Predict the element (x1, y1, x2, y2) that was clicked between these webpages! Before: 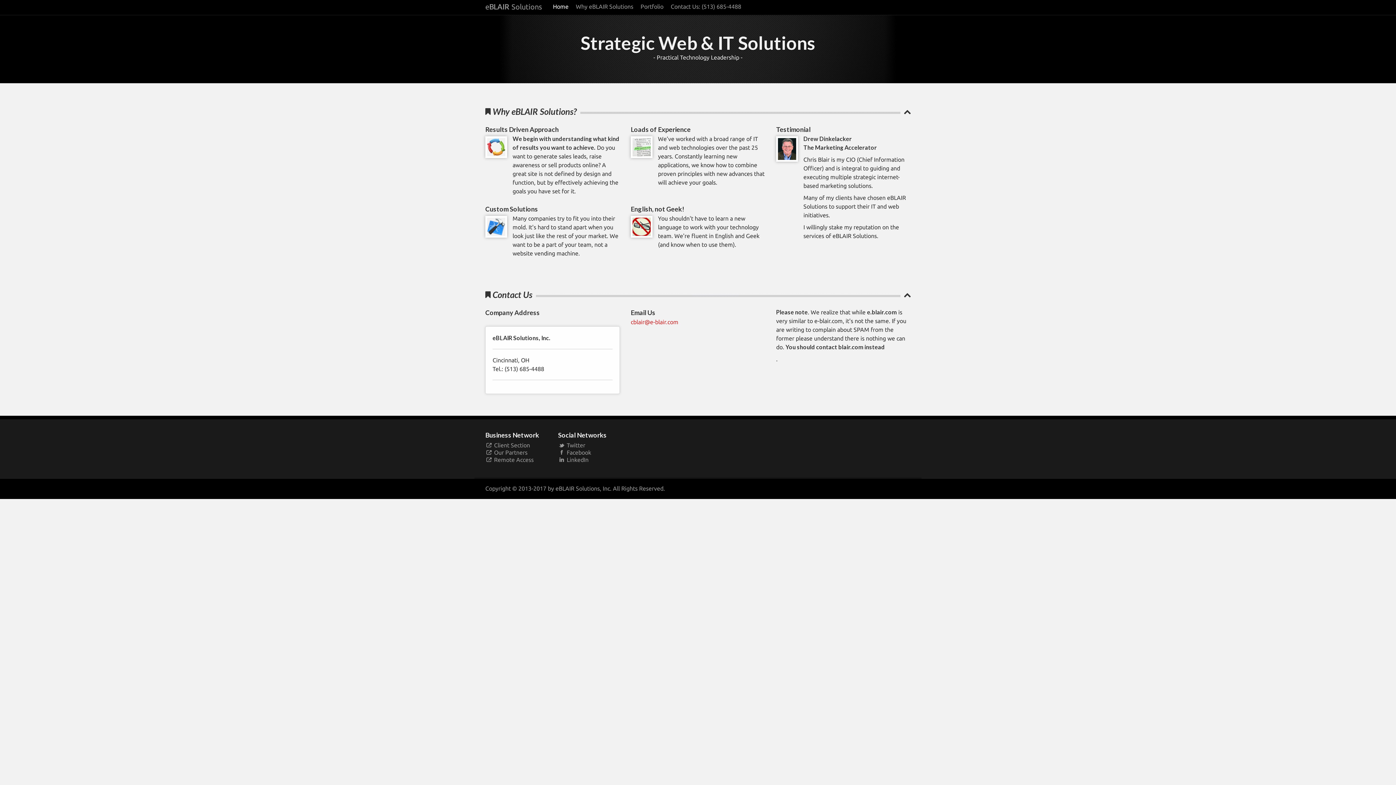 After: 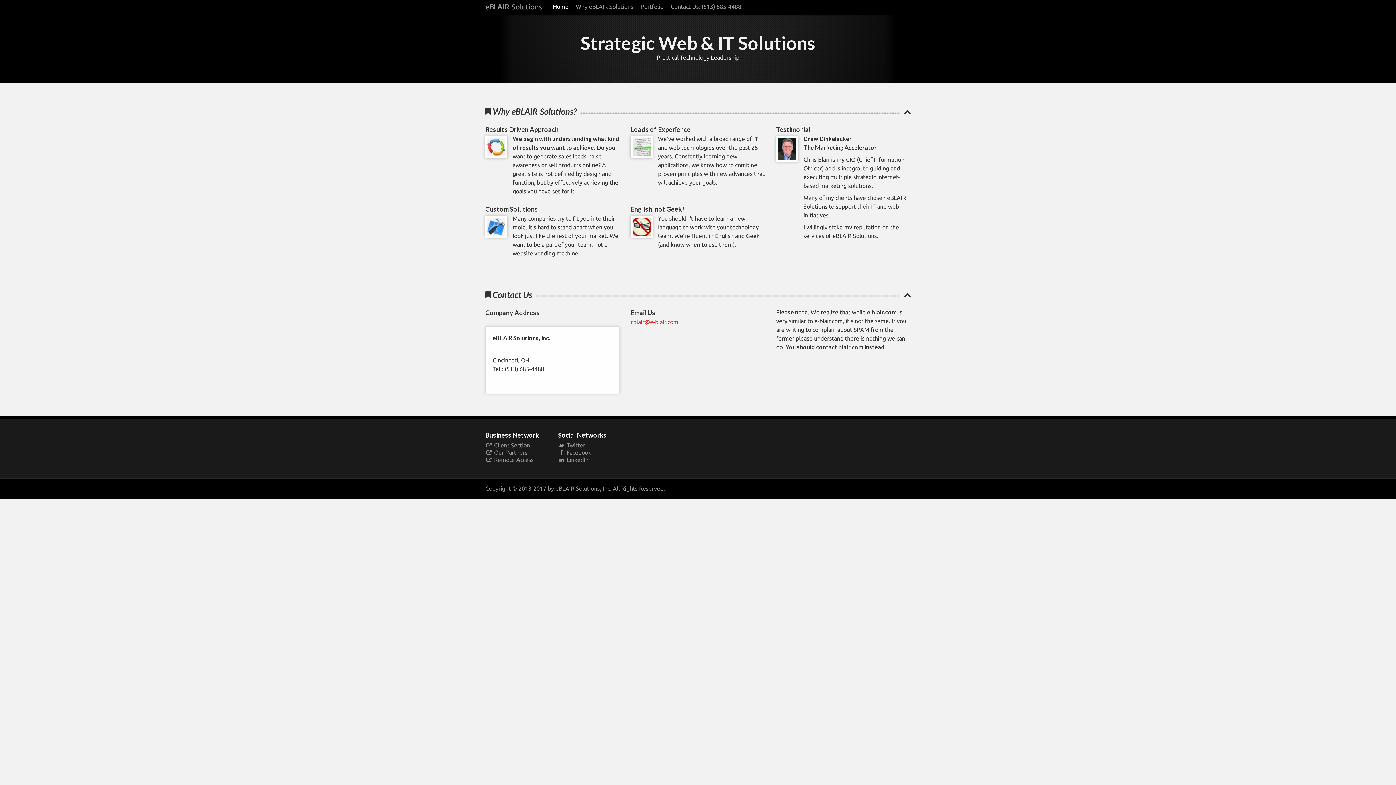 Action: label: eBLAIR Solutions bbox: (475, 0, 546, 14)